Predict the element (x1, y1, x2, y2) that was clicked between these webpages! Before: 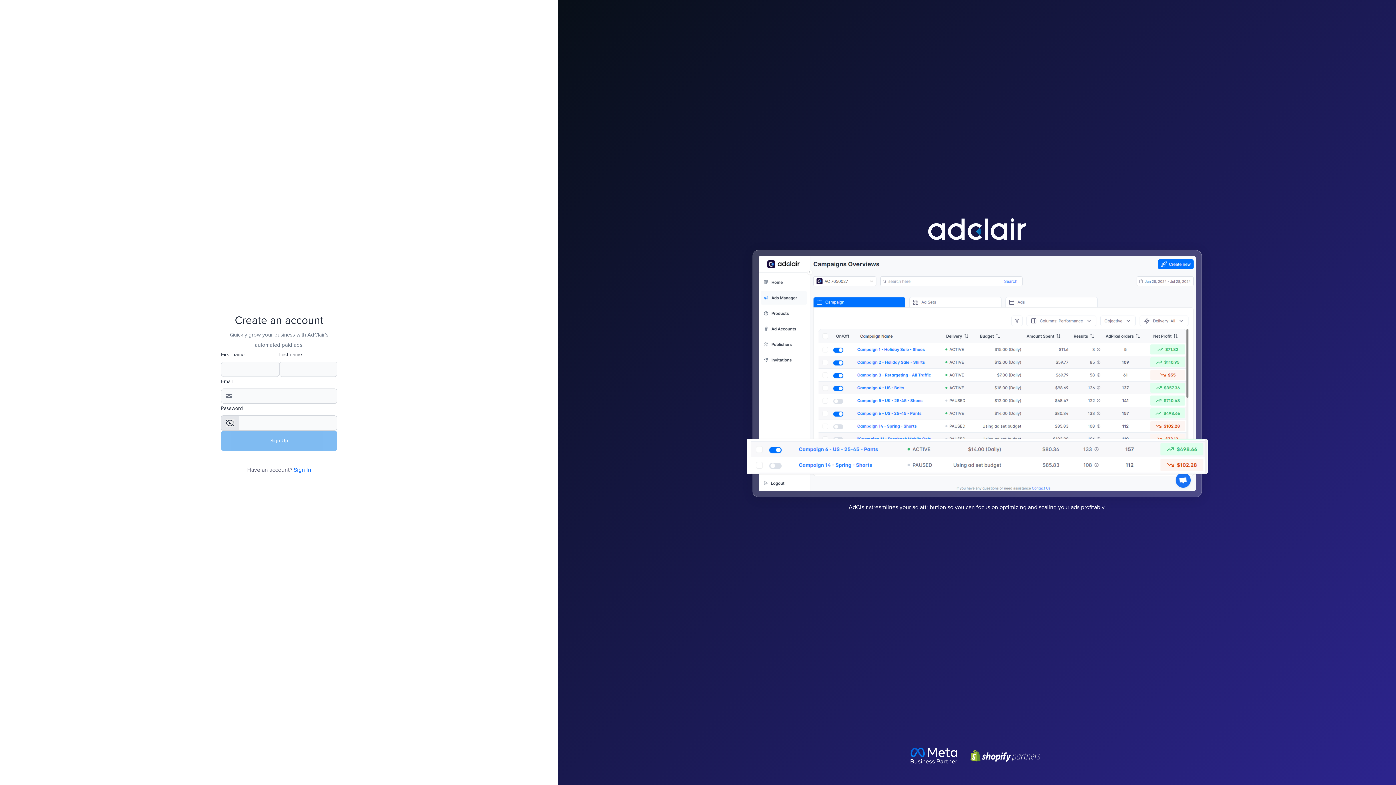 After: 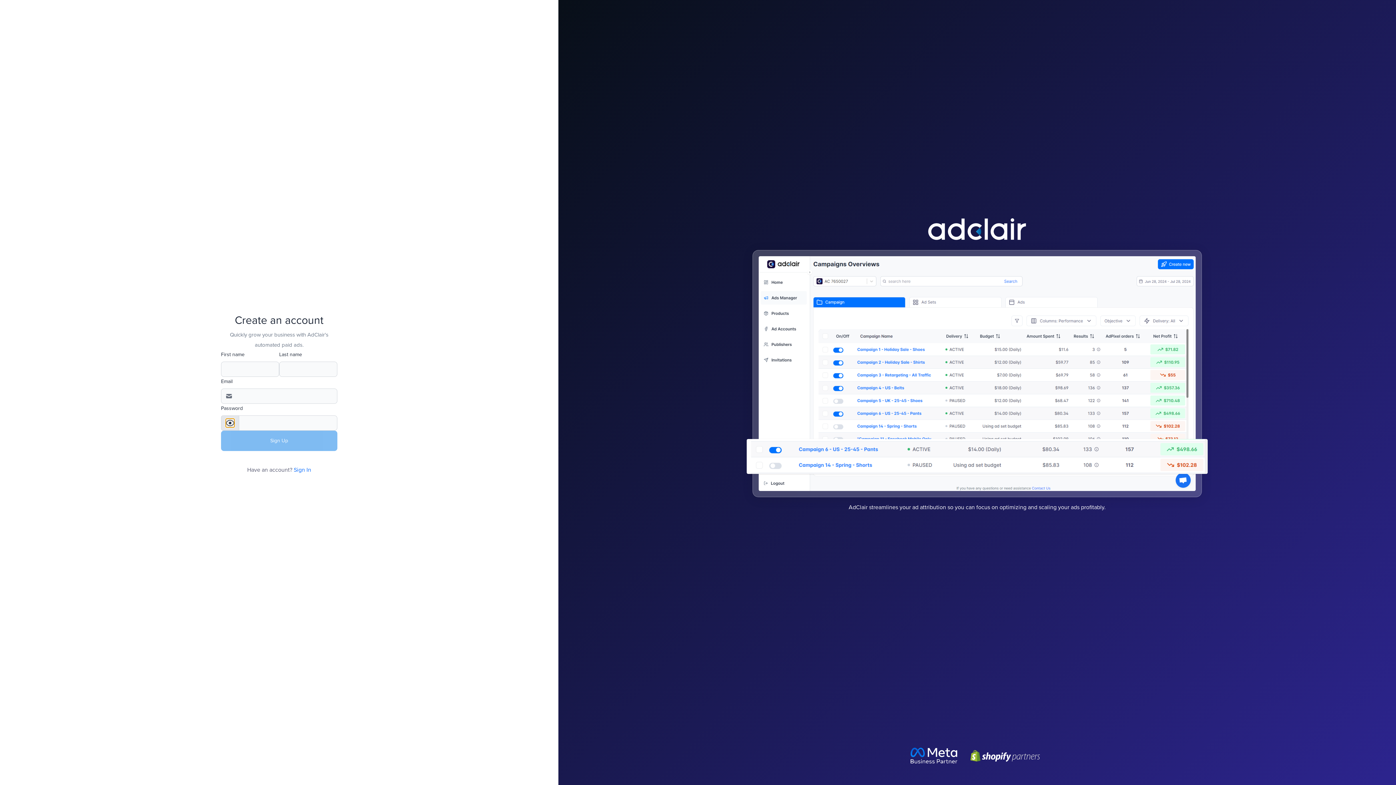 Action: bbox: (225, 418, 234, 427)